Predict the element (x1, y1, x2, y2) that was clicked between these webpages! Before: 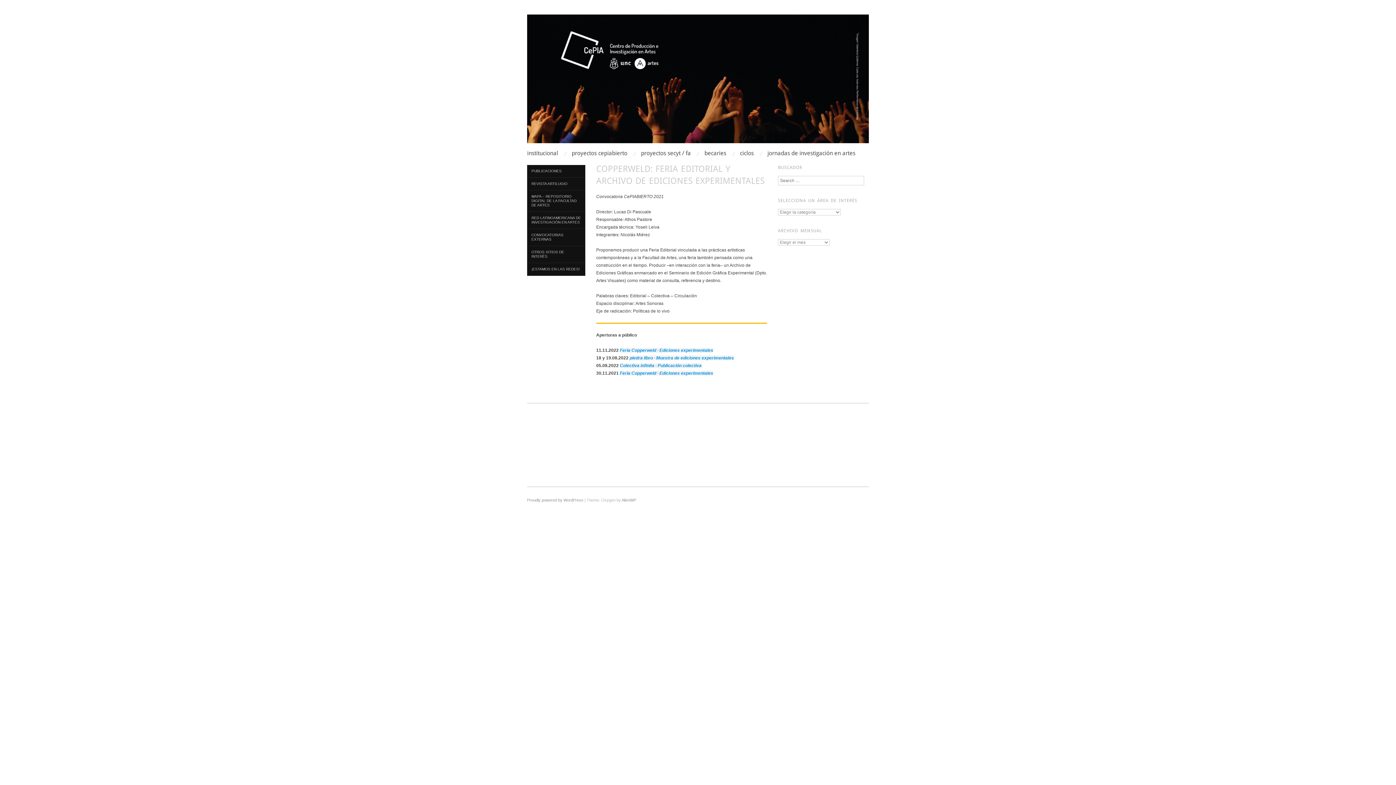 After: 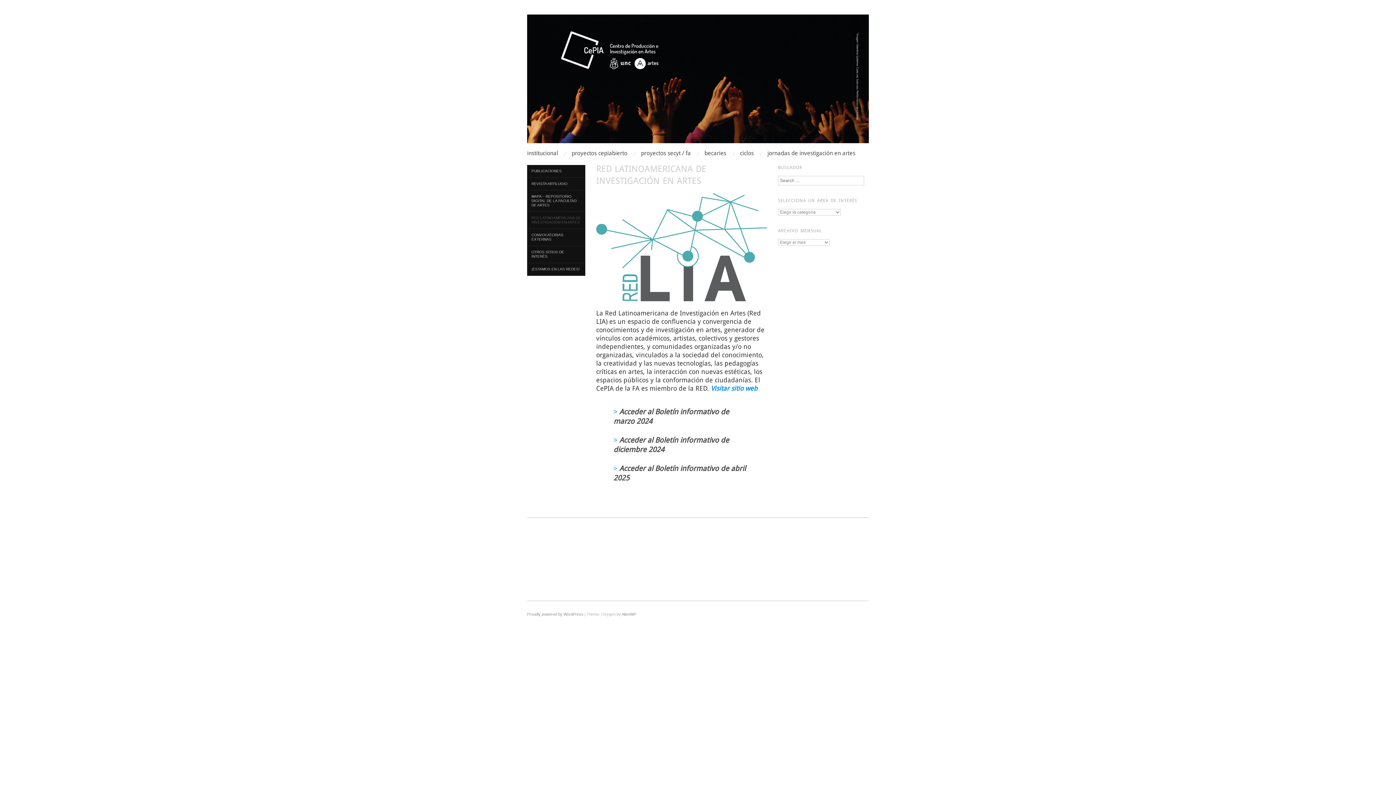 Action: label: RED LATINOAMERICANA DE INVESTIGACIÓN EN ARTES bbox: (527, 211, 585, 228)